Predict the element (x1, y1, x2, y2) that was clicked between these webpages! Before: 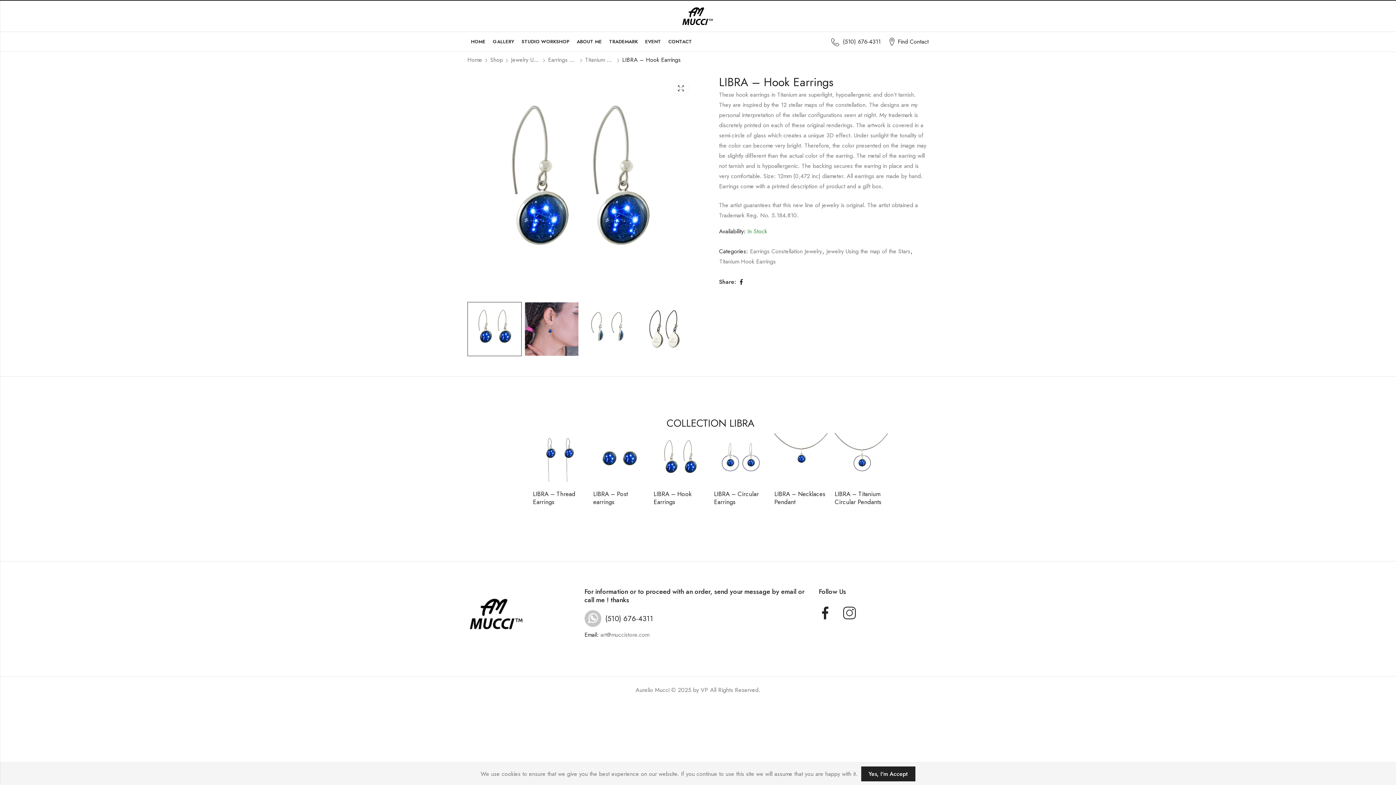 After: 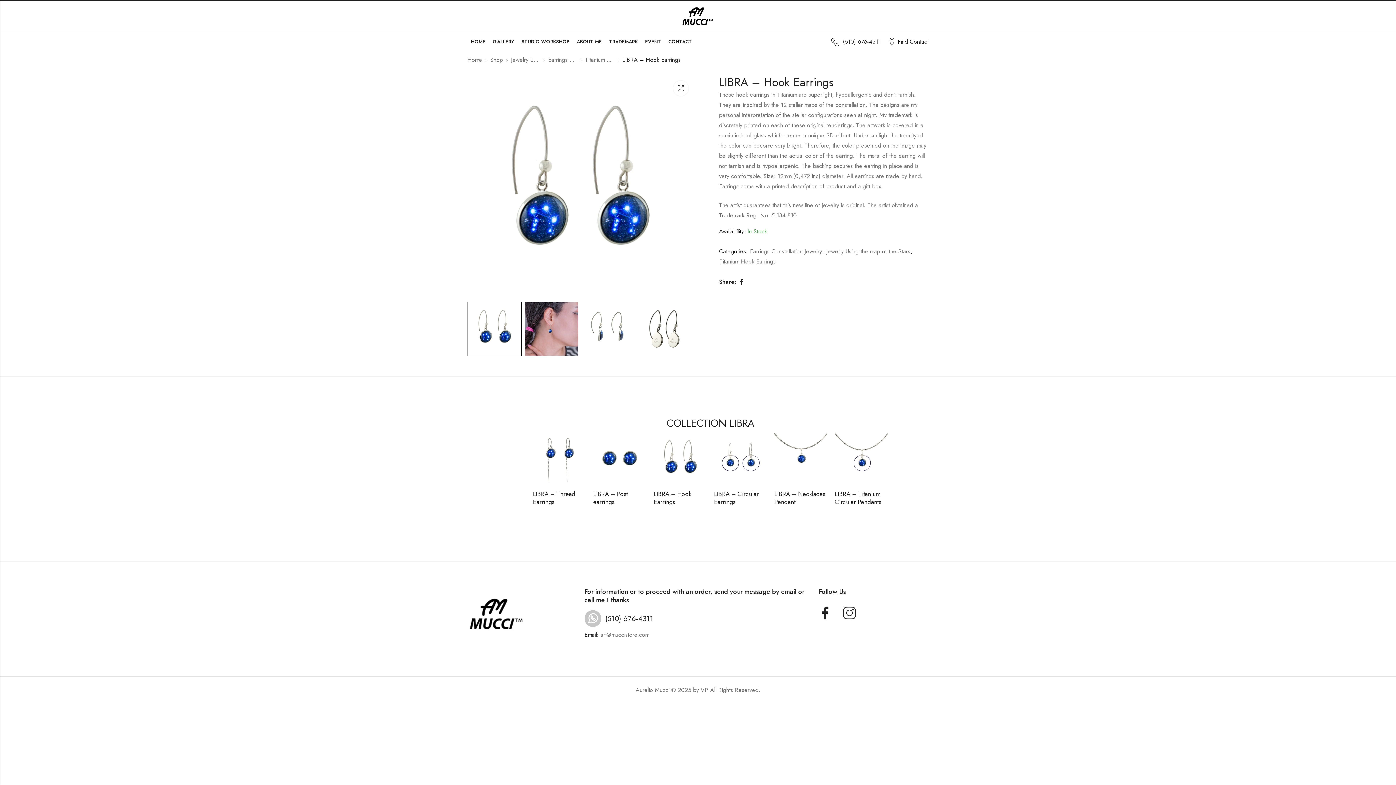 Action: bbox: (861, 766, 915, 781) label: Yes, I'm Accept